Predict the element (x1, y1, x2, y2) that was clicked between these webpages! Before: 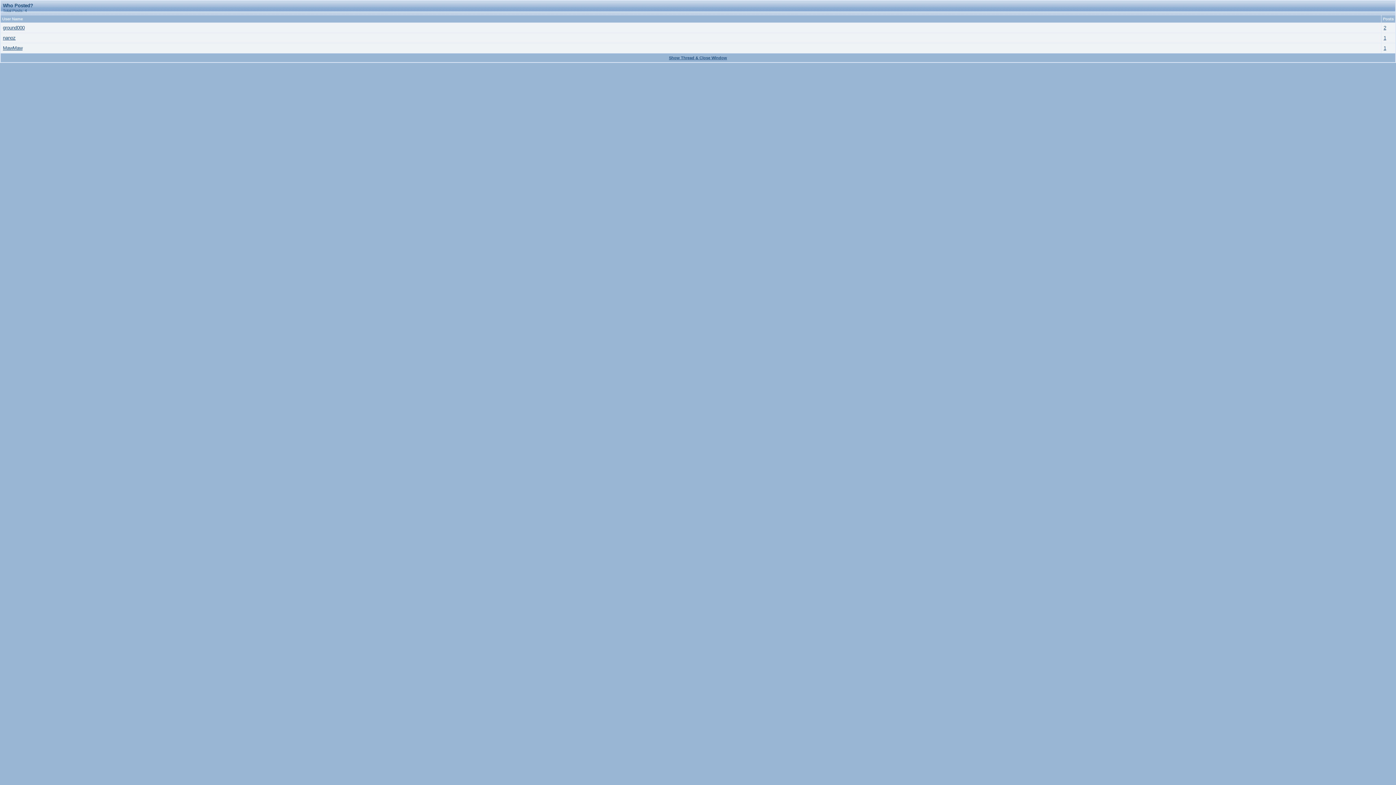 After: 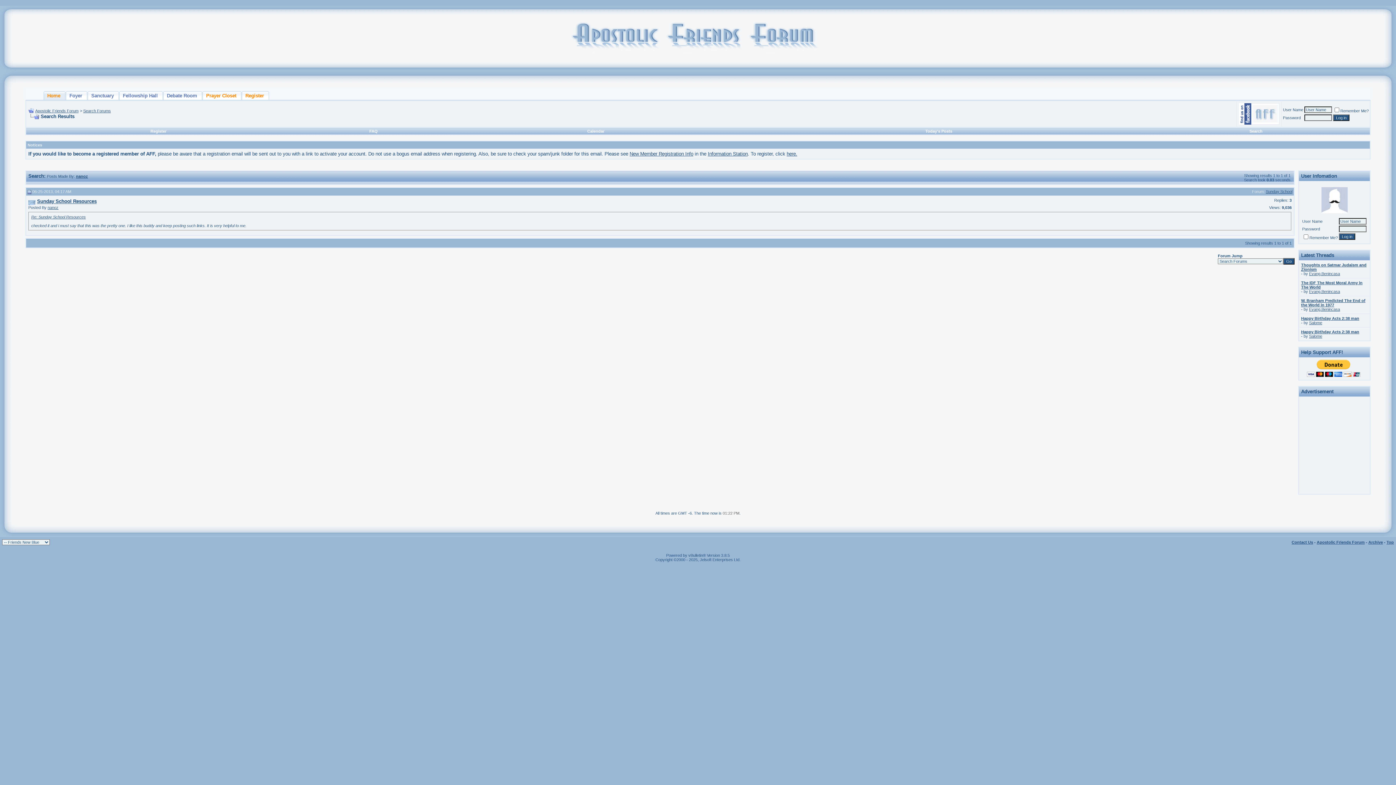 Action: label: 1 bbox: (1384, 35, 1386, 40)